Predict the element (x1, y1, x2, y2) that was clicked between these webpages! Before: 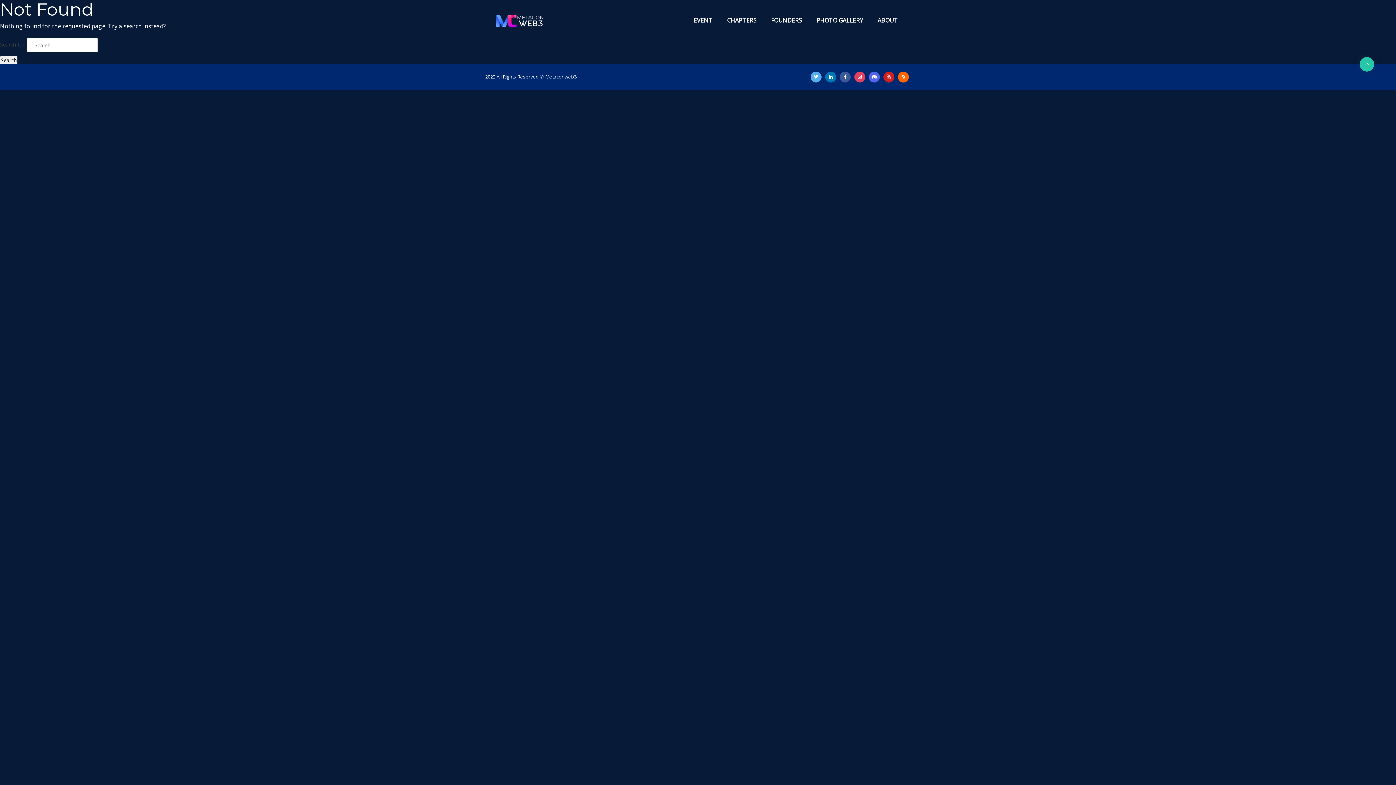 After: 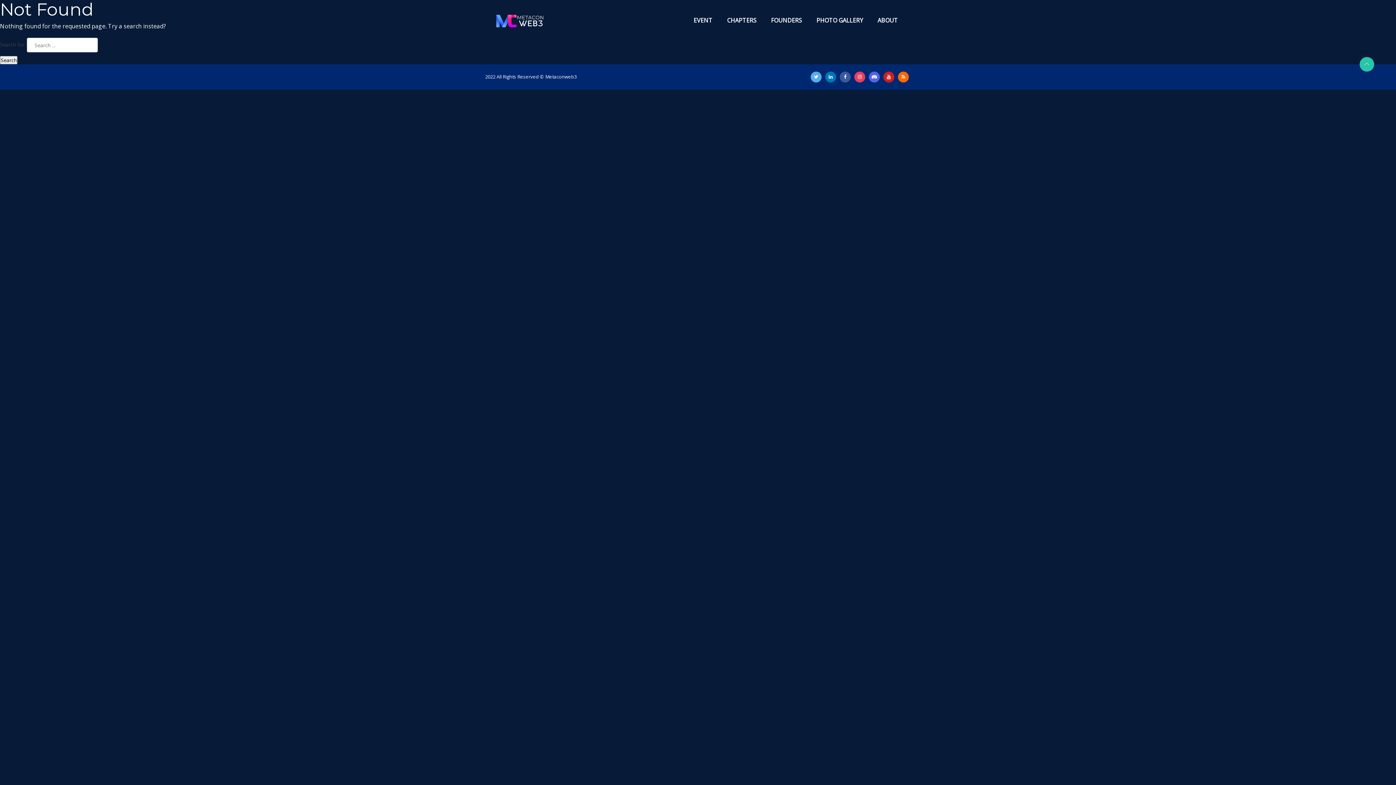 Action: bbox: (898, 71, 909, 82)